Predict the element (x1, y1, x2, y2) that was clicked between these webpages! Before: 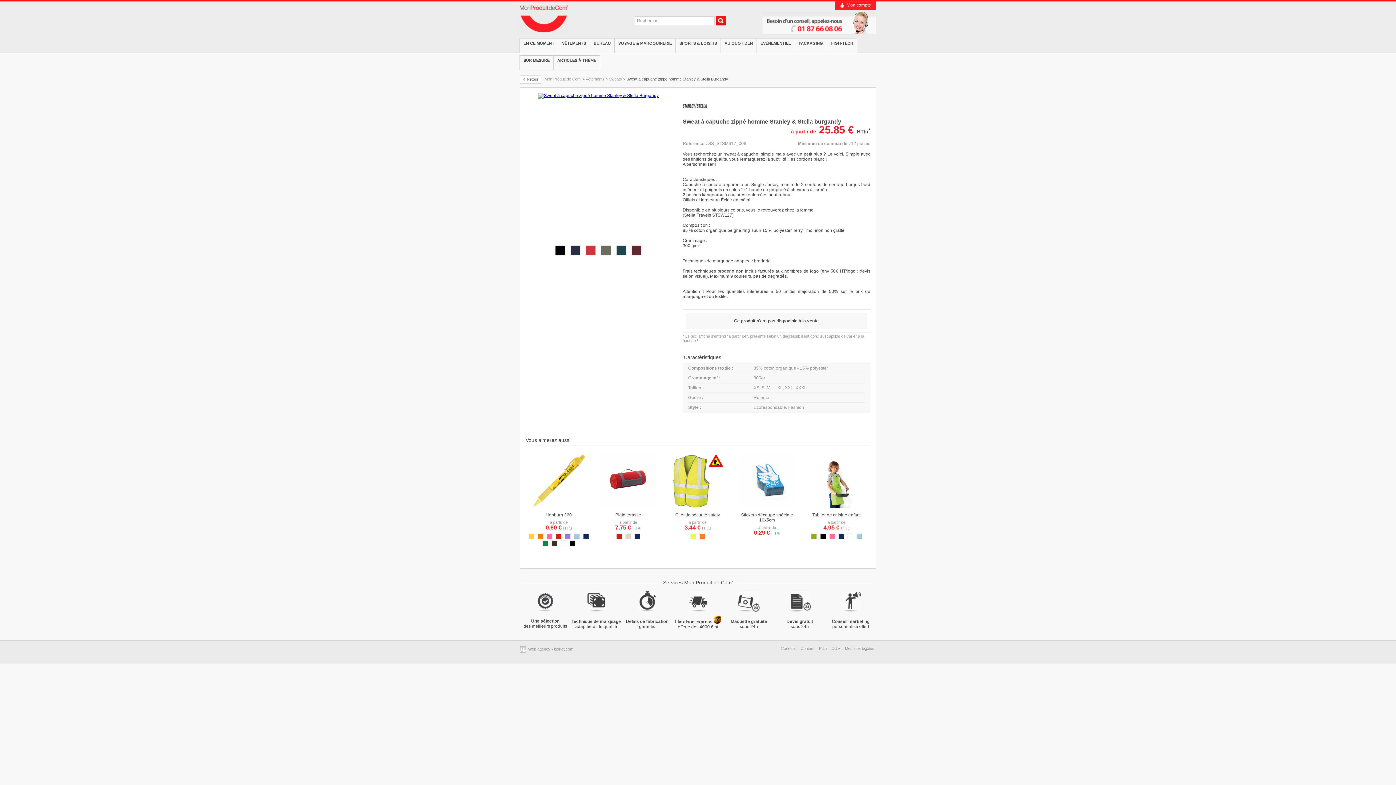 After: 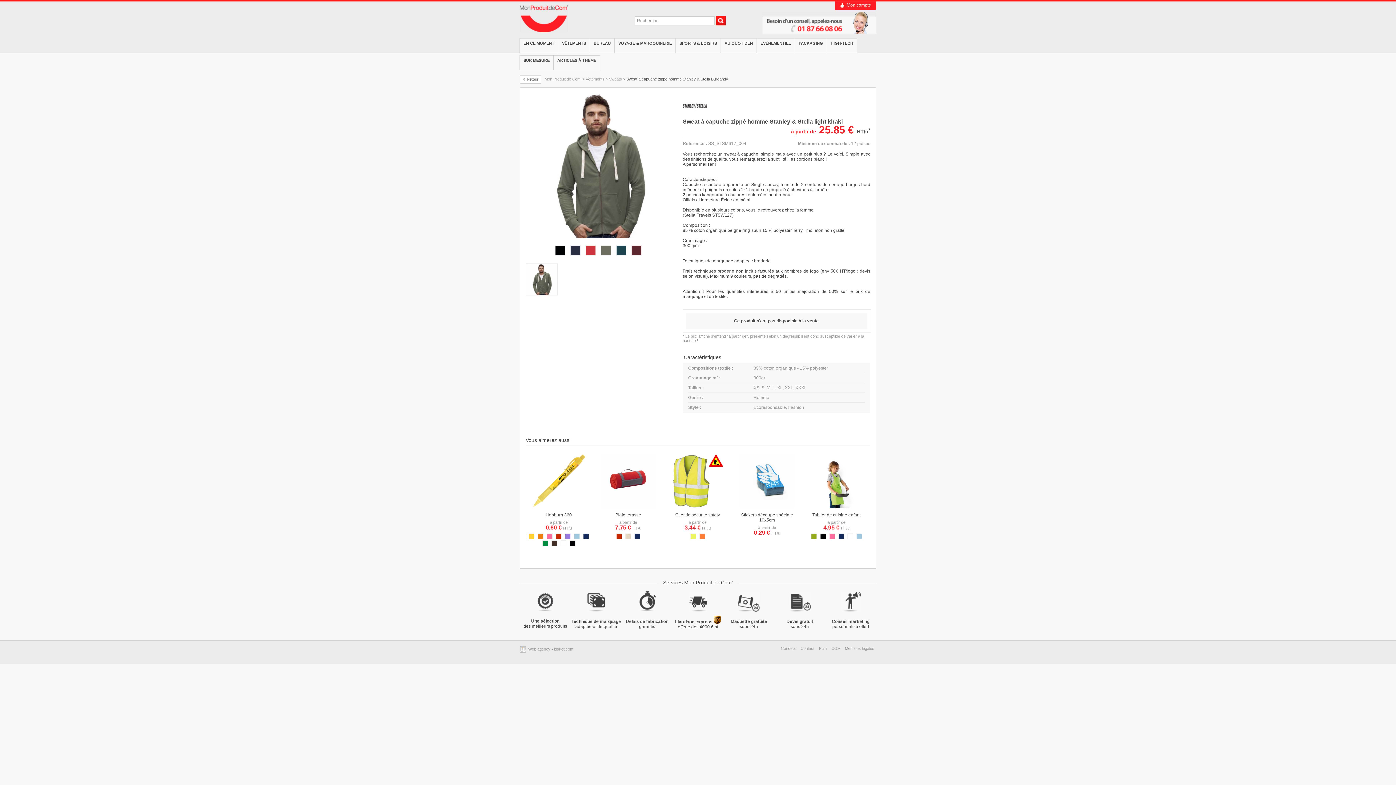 Action: bbox: (598, 254, 613, 259)